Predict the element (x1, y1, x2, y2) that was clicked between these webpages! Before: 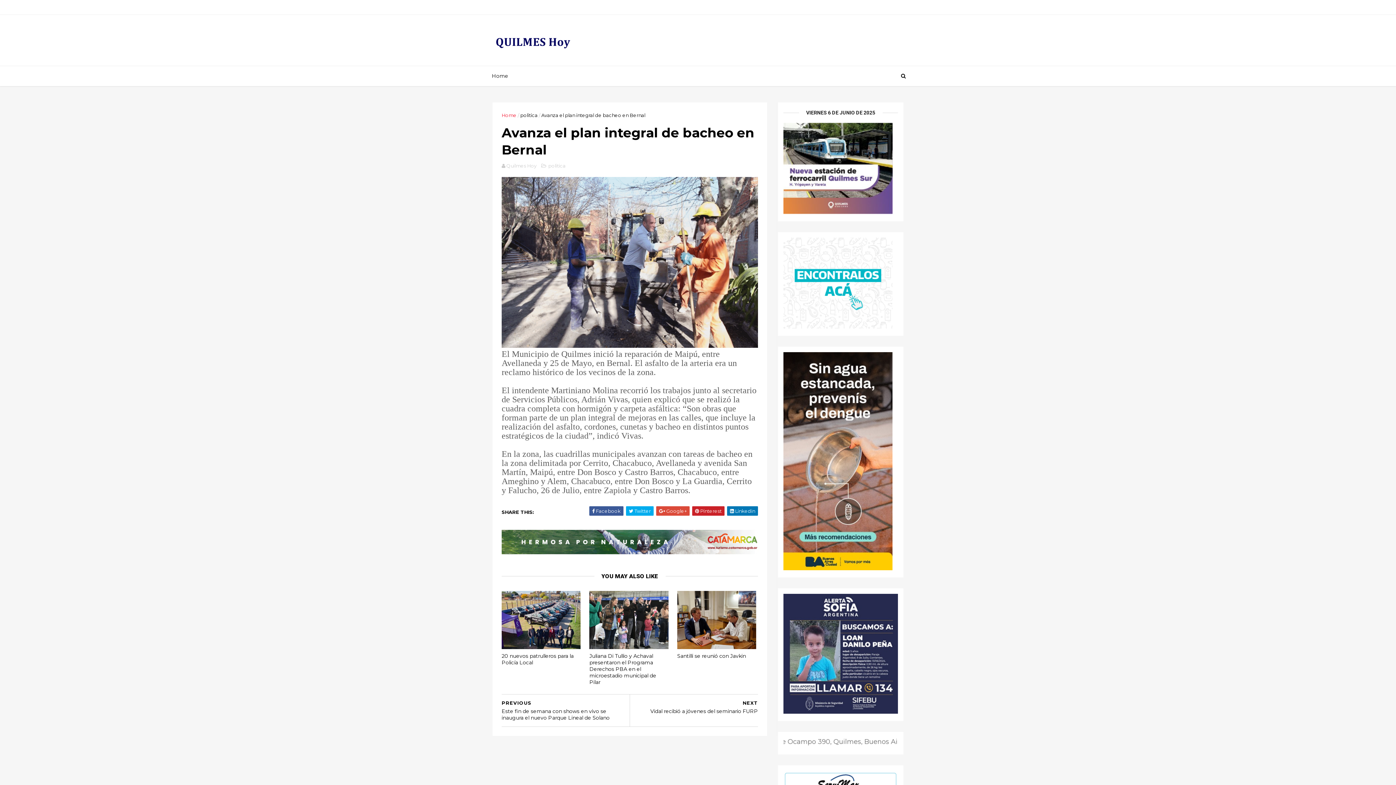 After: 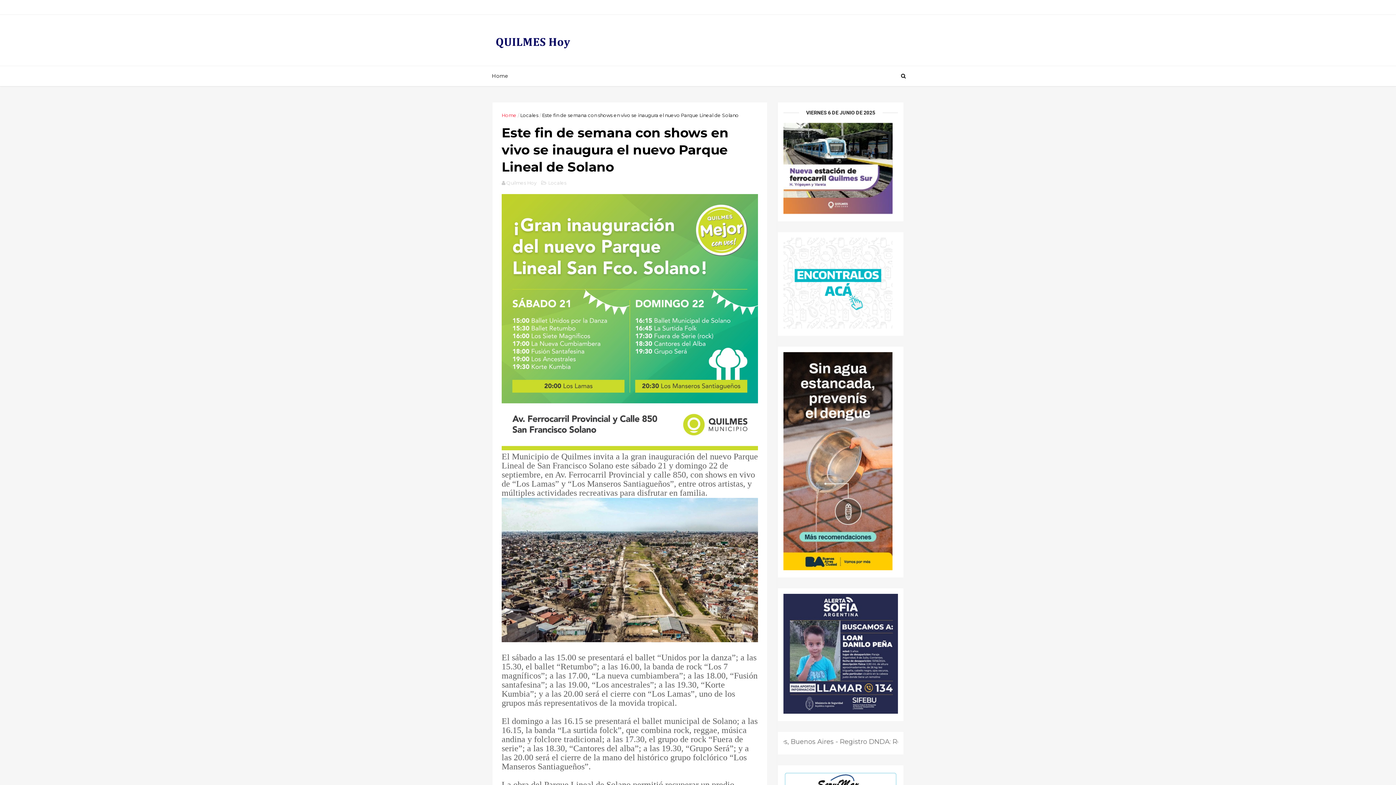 Action: label: PREVIOUS
Este fin de semana con shows en vivo se inaugura el nuevo Parque Lineal de Solano bbox: (501, 694, 626, 726)